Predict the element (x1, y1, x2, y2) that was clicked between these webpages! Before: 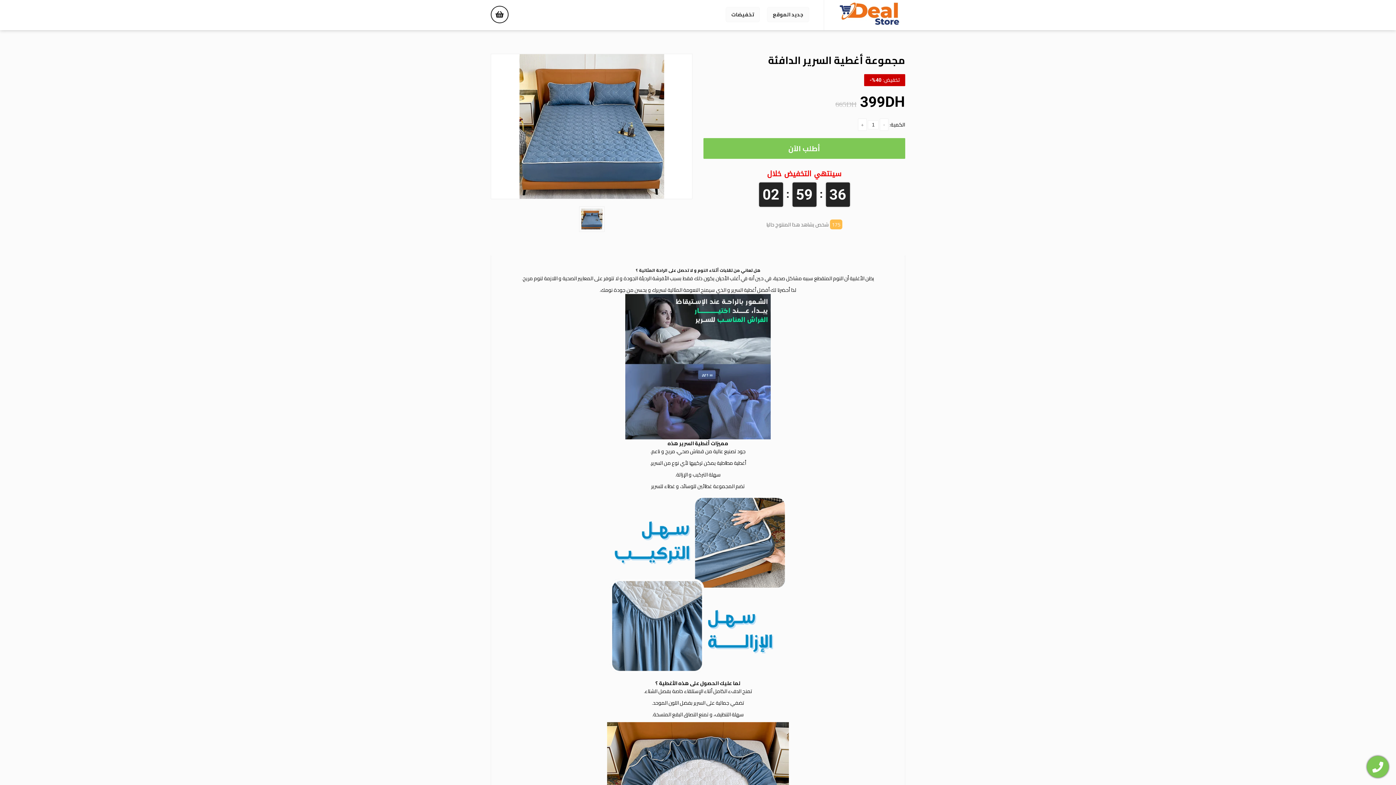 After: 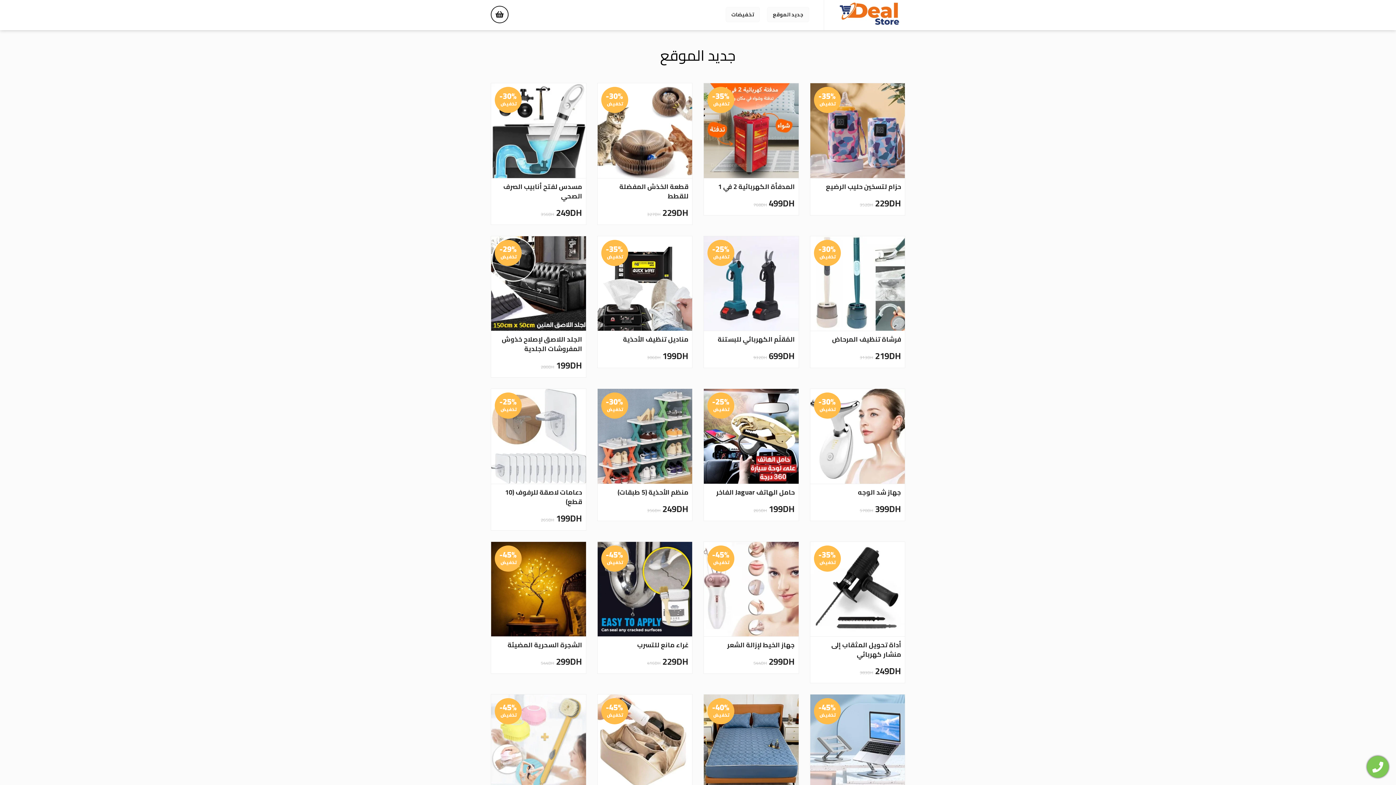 Action: bbox: (835, 1, 905, 30)